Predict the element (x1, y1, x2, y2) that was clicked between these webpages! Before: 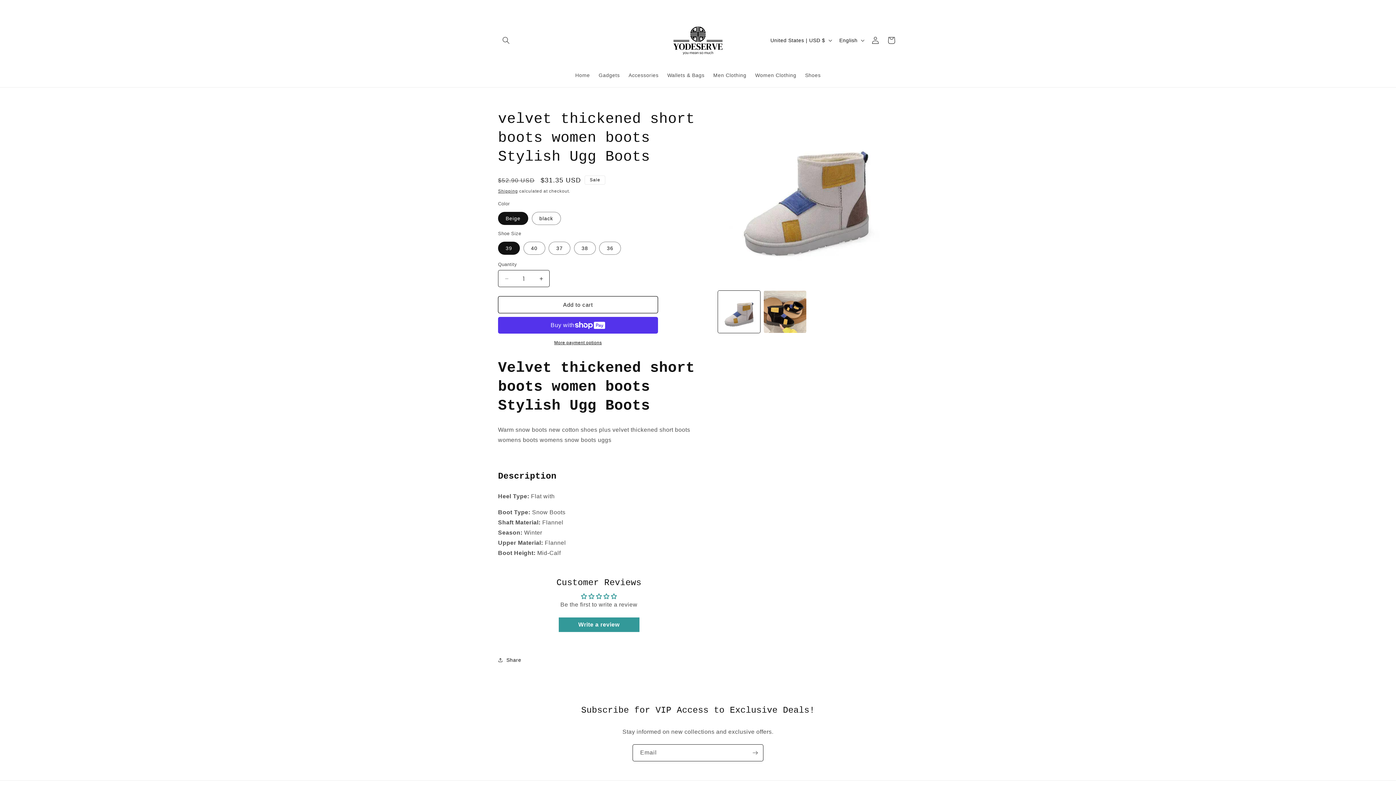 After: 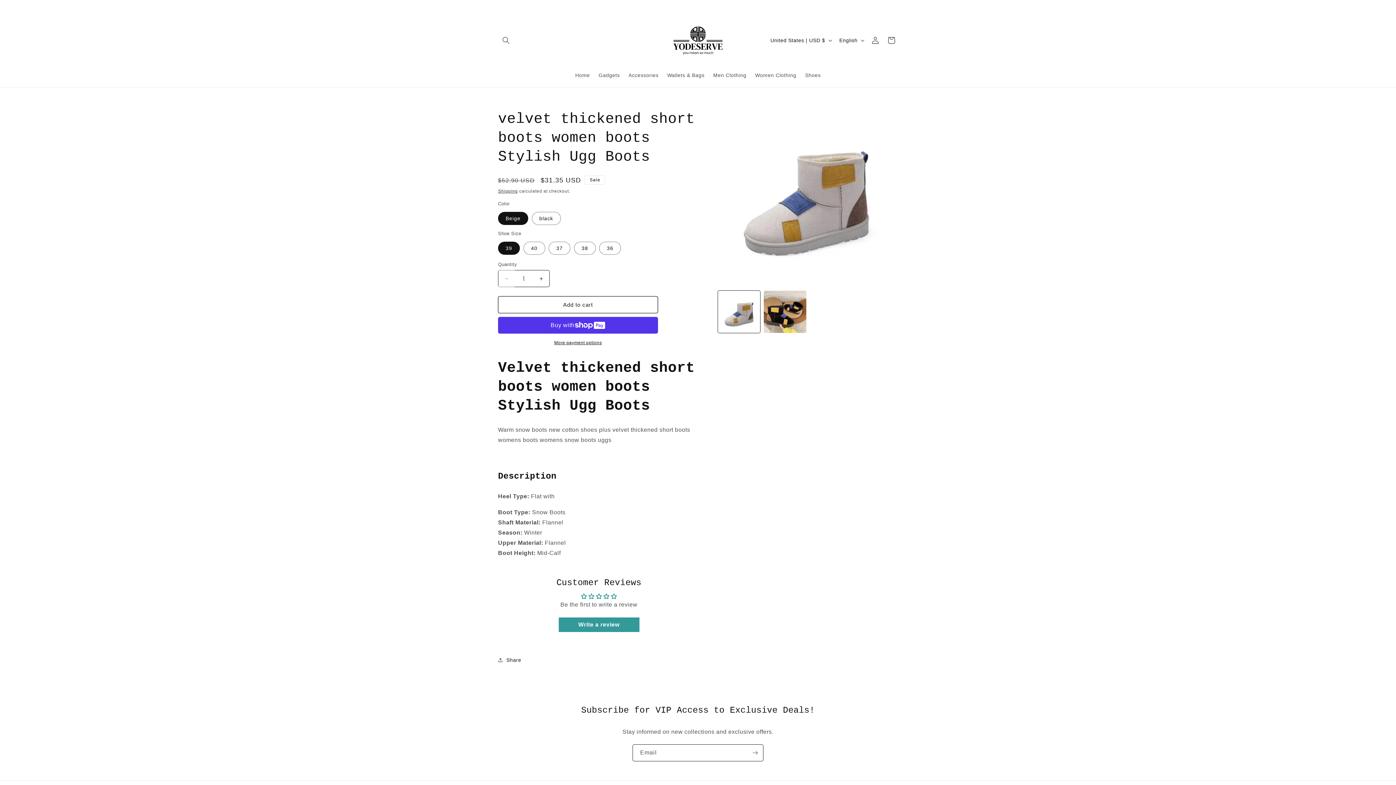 Action: bbox: (498, 270, 514, 287) label: Decrease quantity for velvet thickened short boots women boots Stylish Ugg Boots